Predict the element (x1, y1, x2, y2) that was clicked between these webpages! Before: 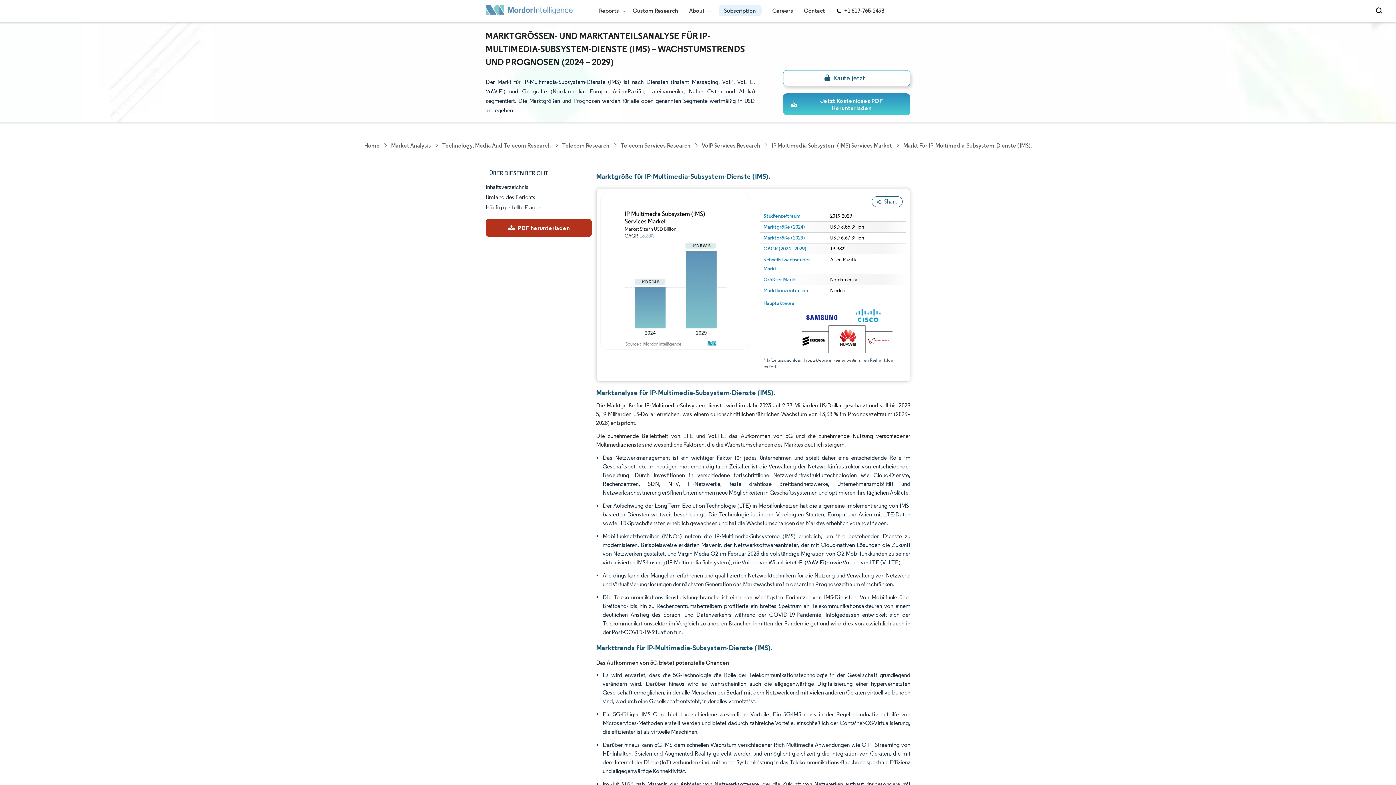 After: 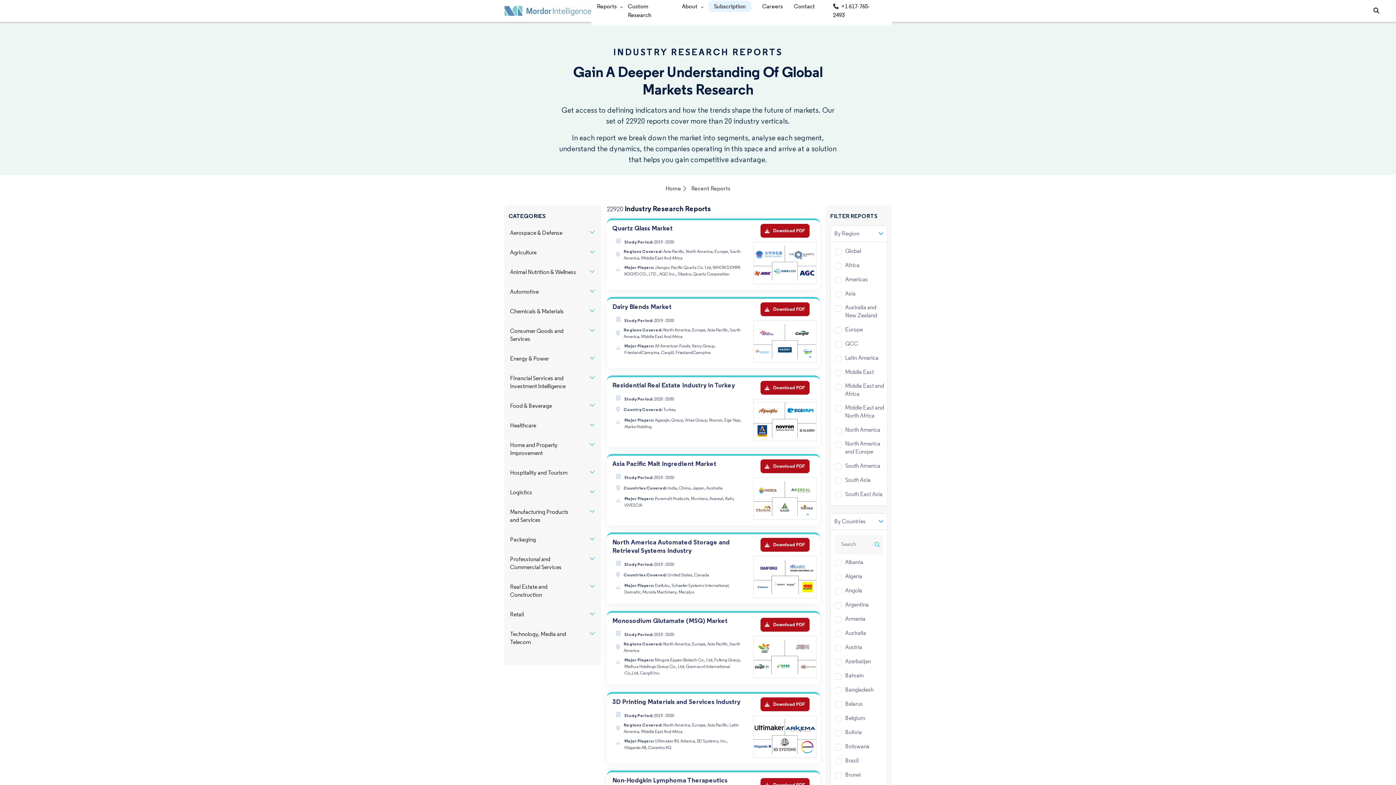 Action: label: Reports  bbox: (599, 7, 622, 14)